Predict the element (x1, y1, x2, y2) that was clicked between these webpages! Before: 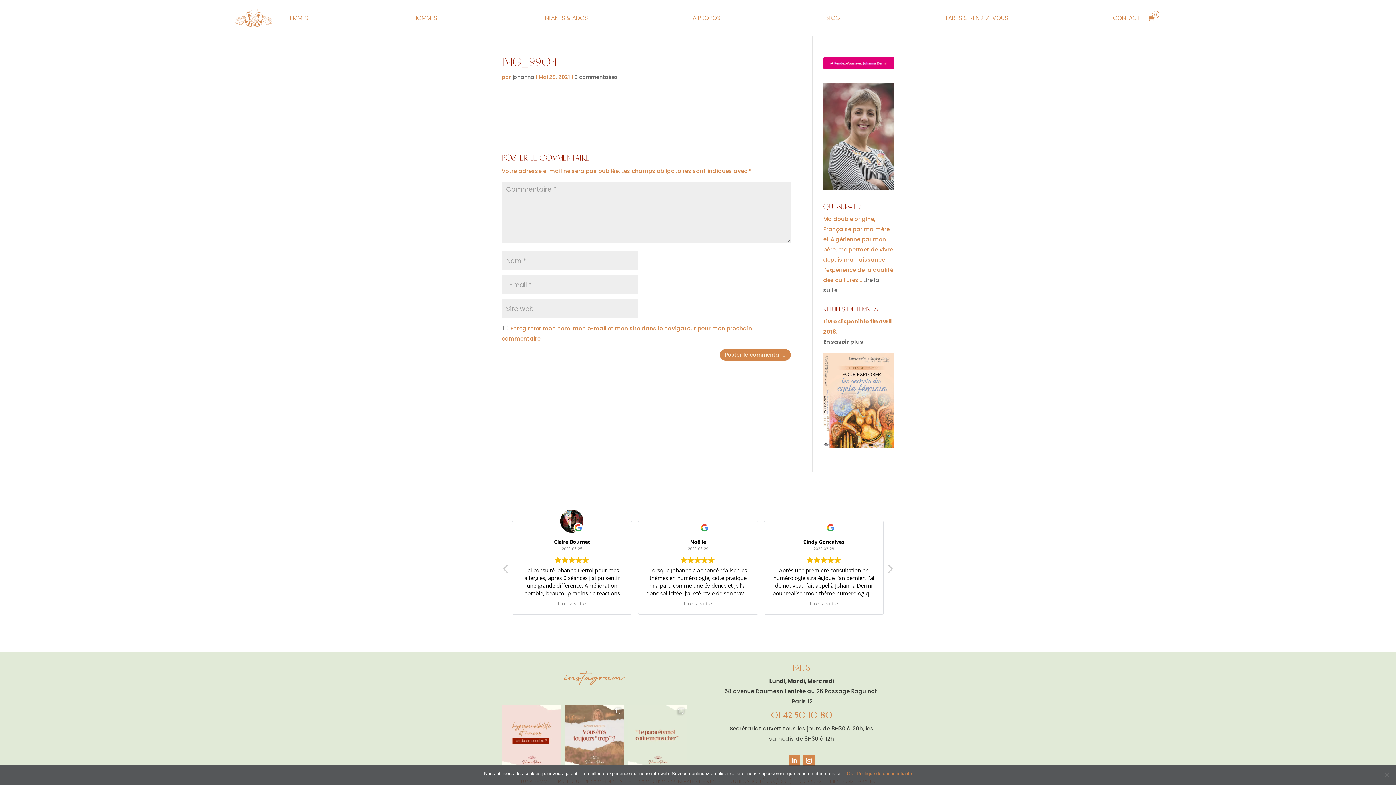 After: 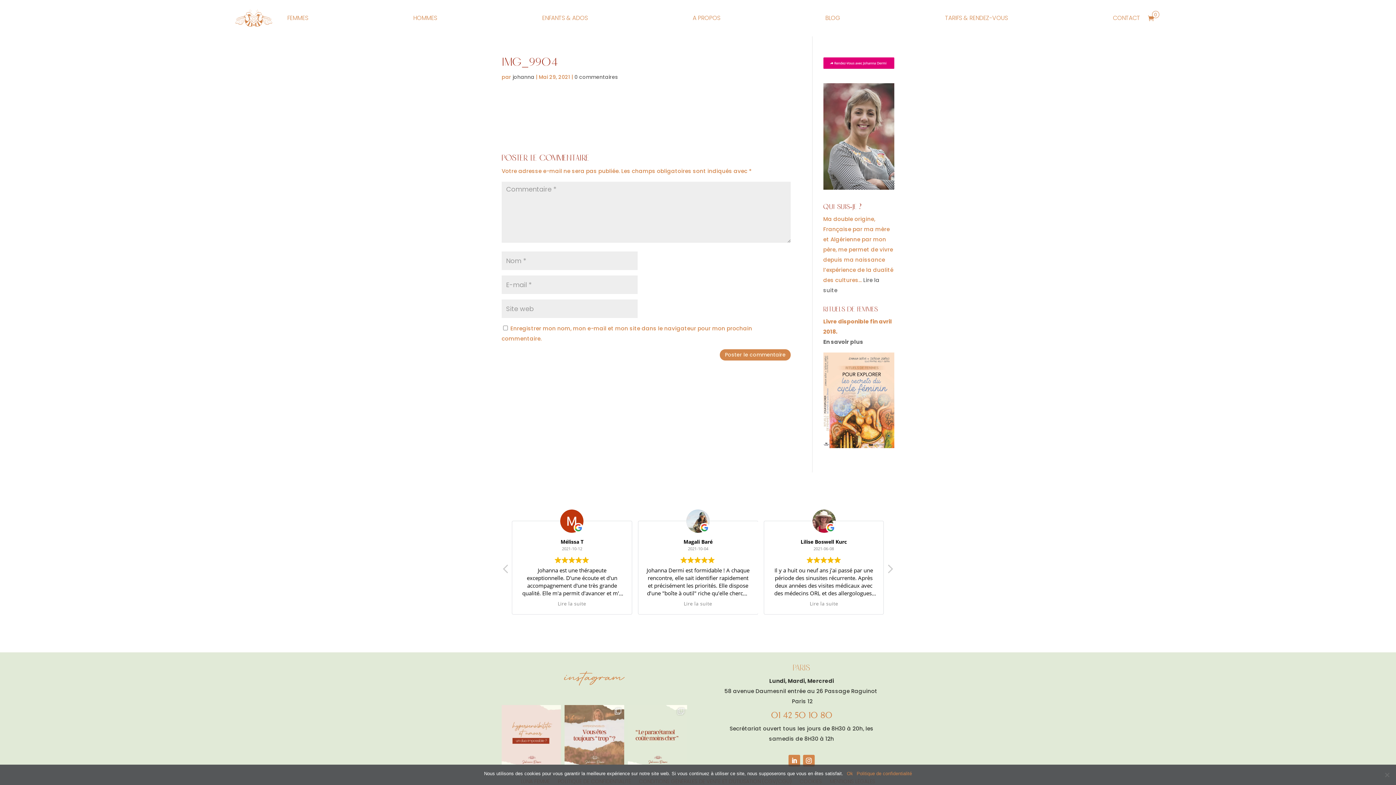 Action: label: Quand on est hypersensible, aimer peut être un to bbox: (501, 705, 561, 764)